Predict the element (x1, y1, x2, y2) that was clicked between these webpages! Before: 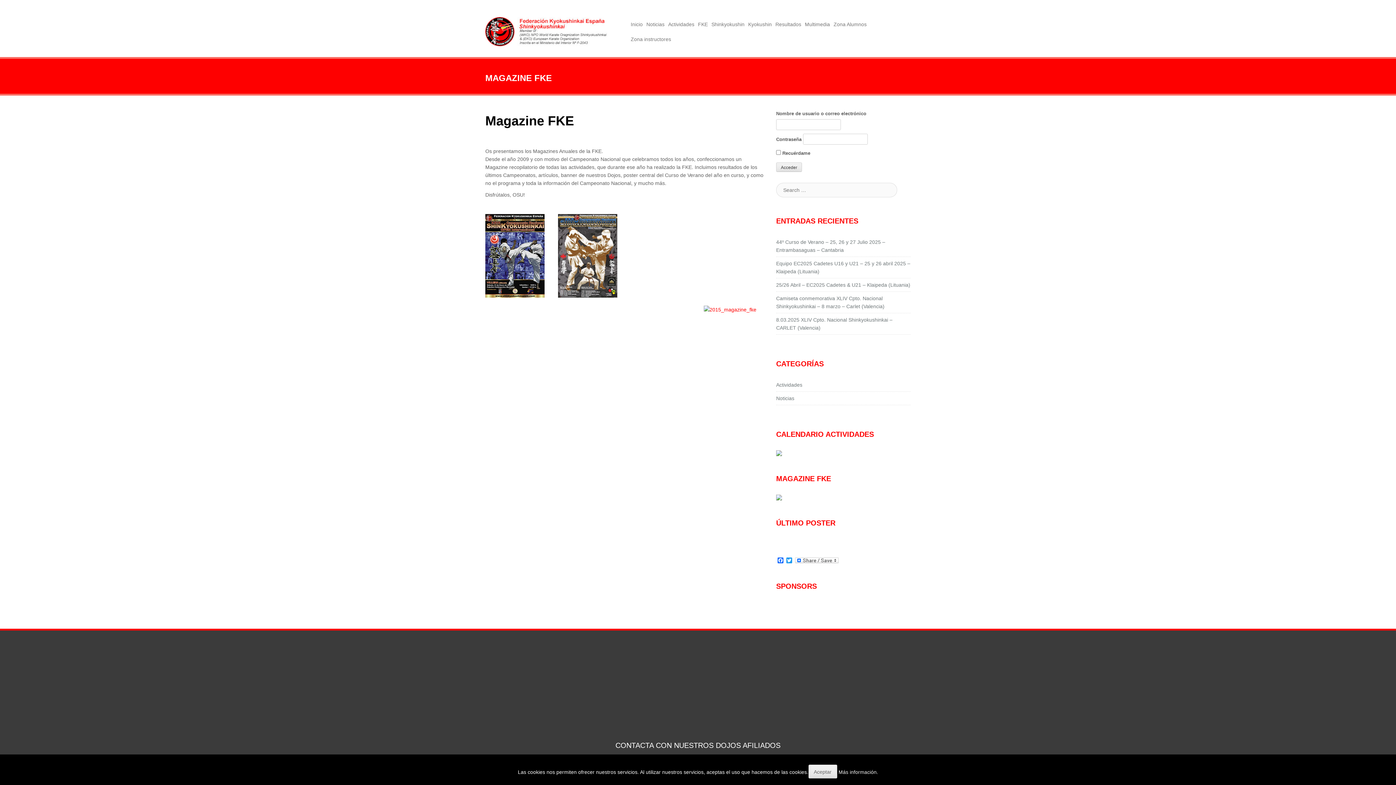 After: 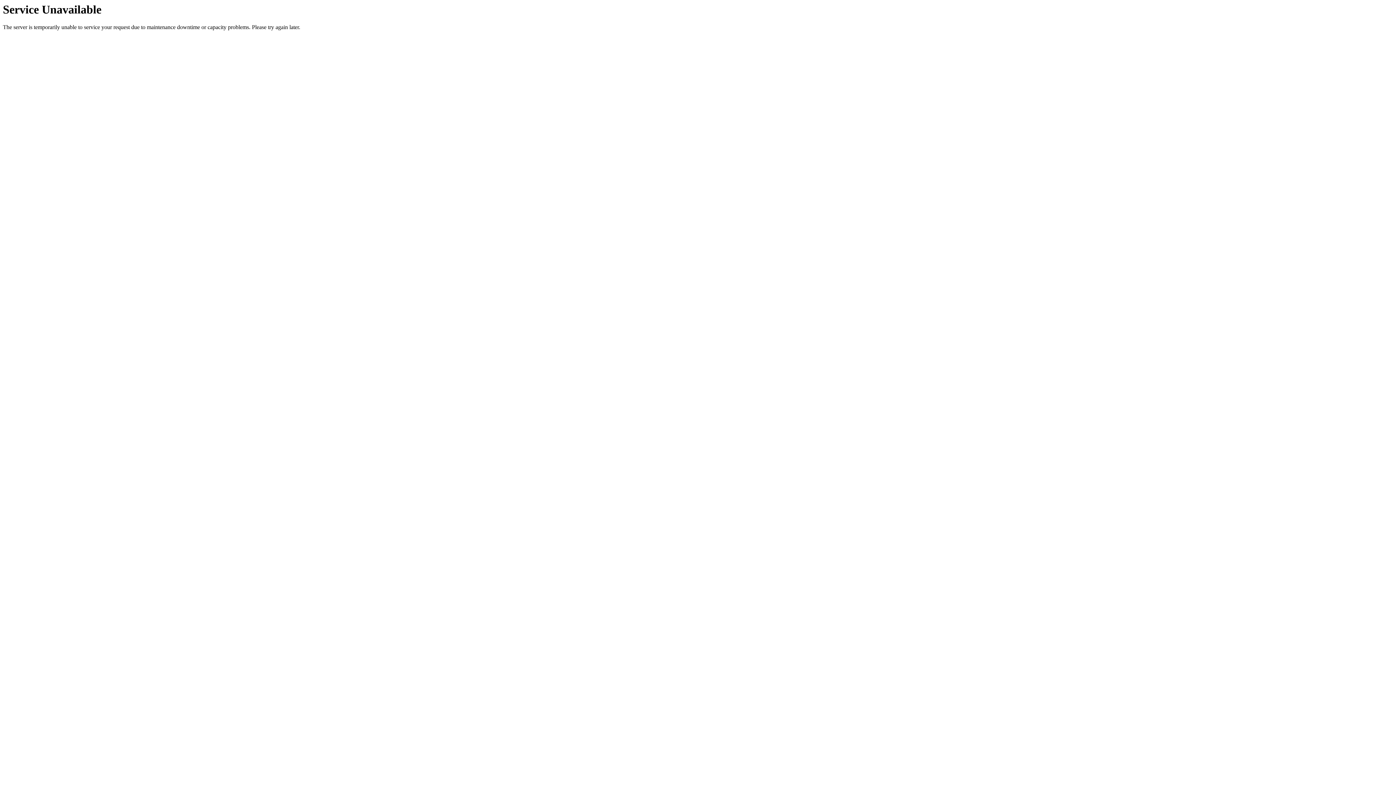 Action: label: Actividades bbox: (776, 382, 802, 387)